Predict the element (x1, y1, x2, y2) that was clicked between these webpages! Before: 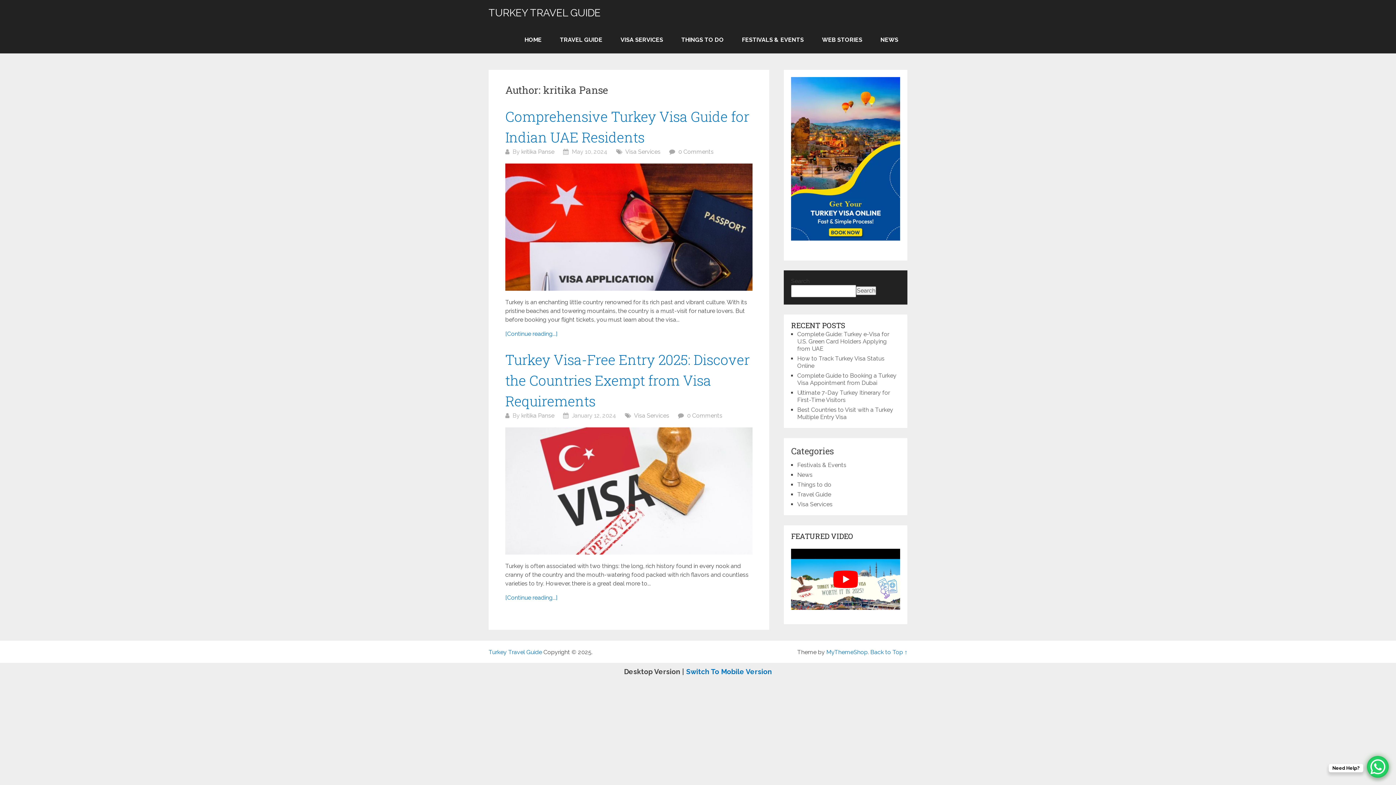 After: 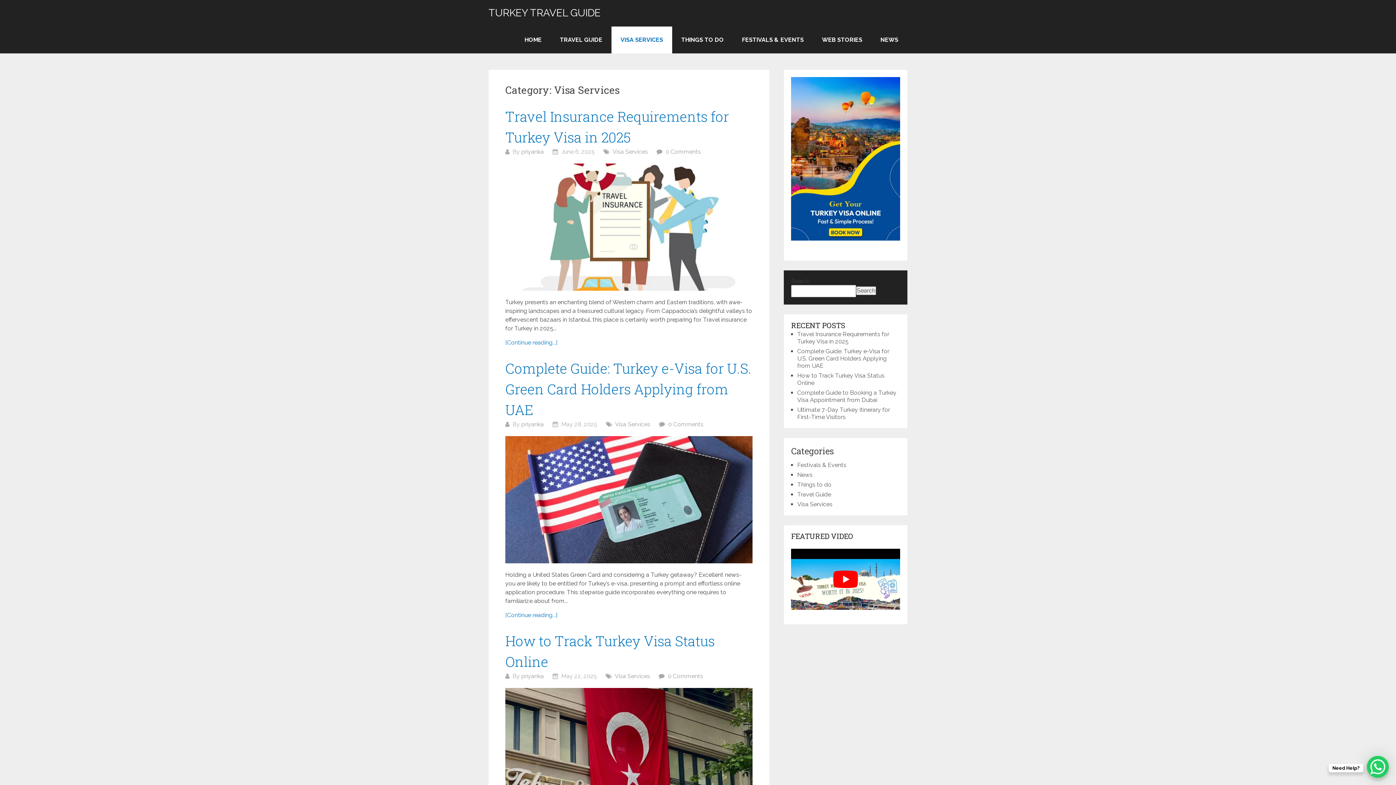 Action: label: VISA SERVICES bbox: (611, 26, 672, 53)